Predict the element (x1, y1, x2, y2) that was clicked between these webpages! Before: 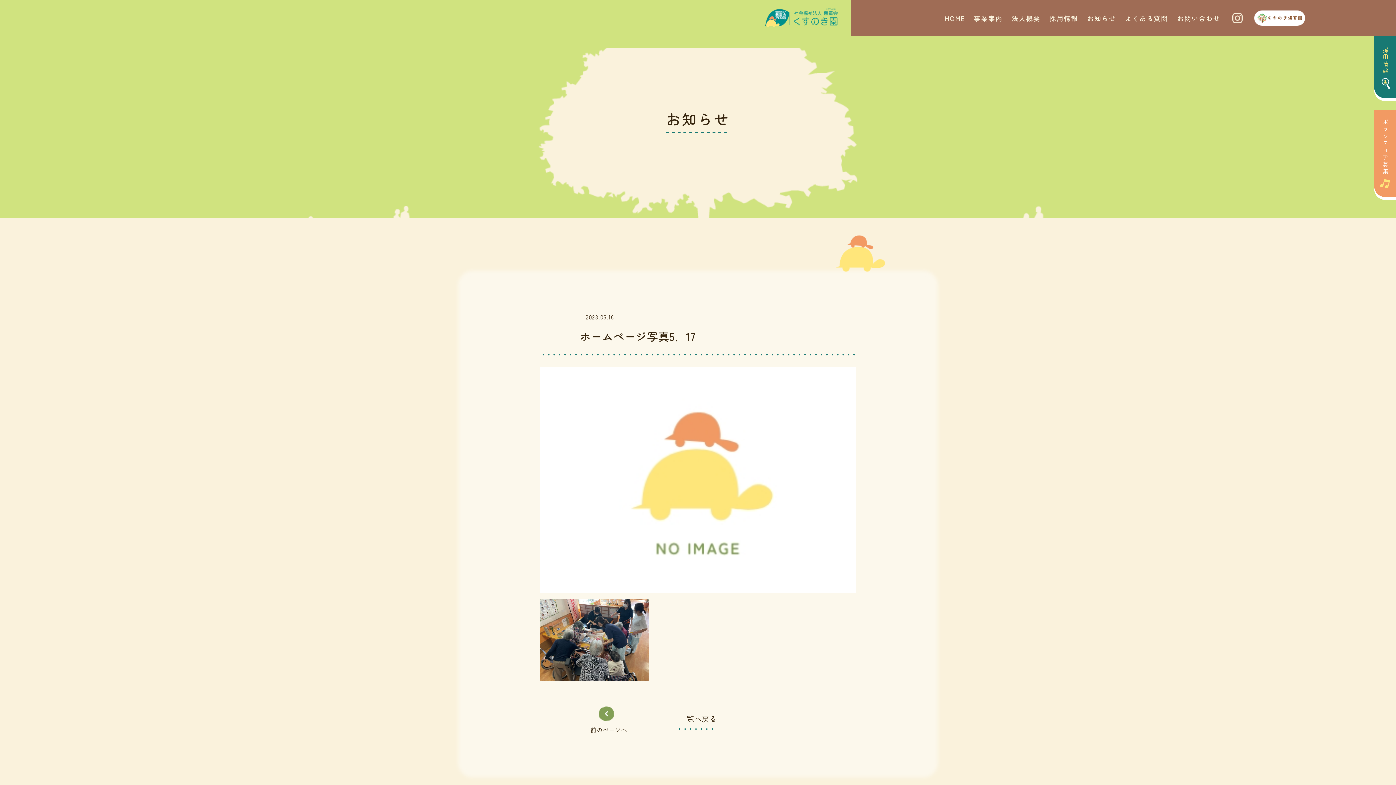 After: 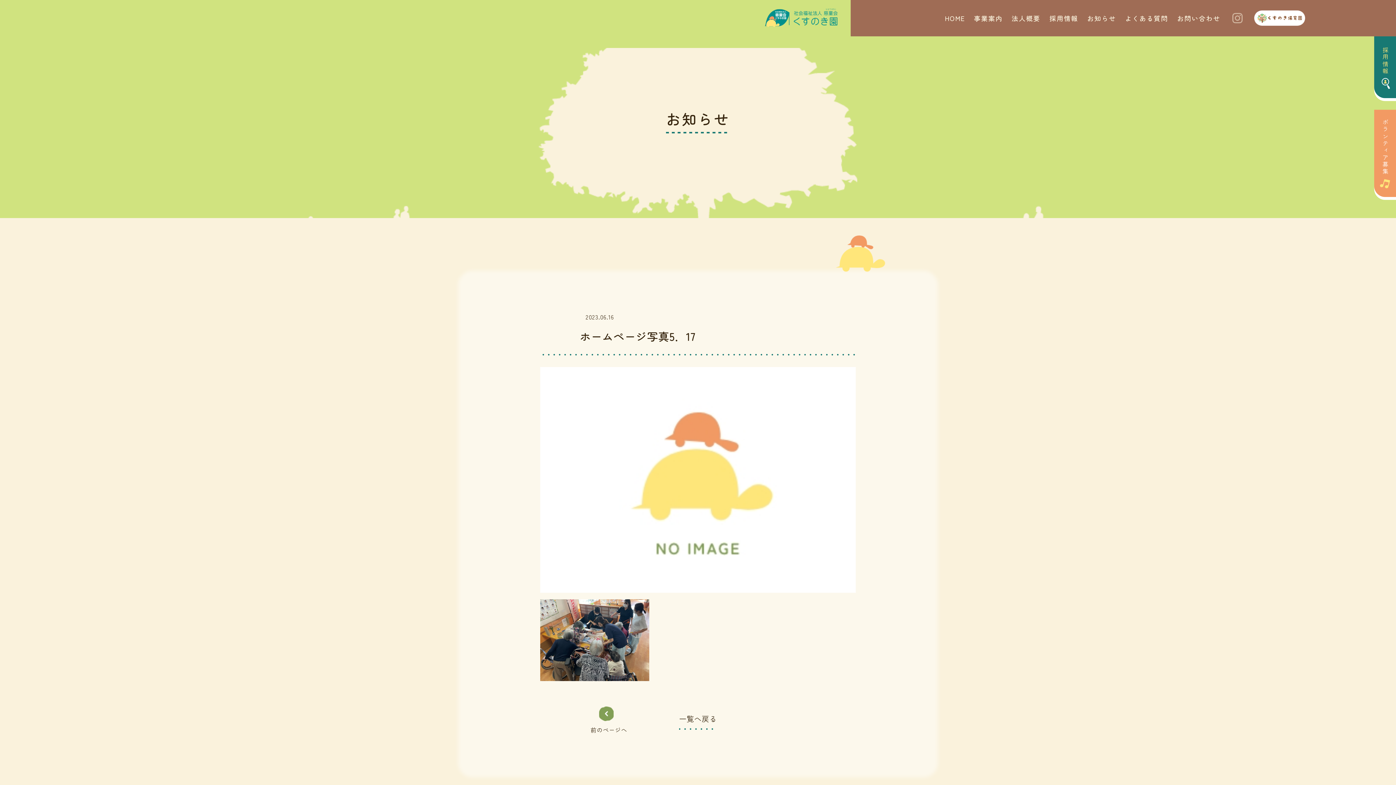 Action: bbox: (1232, 13, 1242, 23)